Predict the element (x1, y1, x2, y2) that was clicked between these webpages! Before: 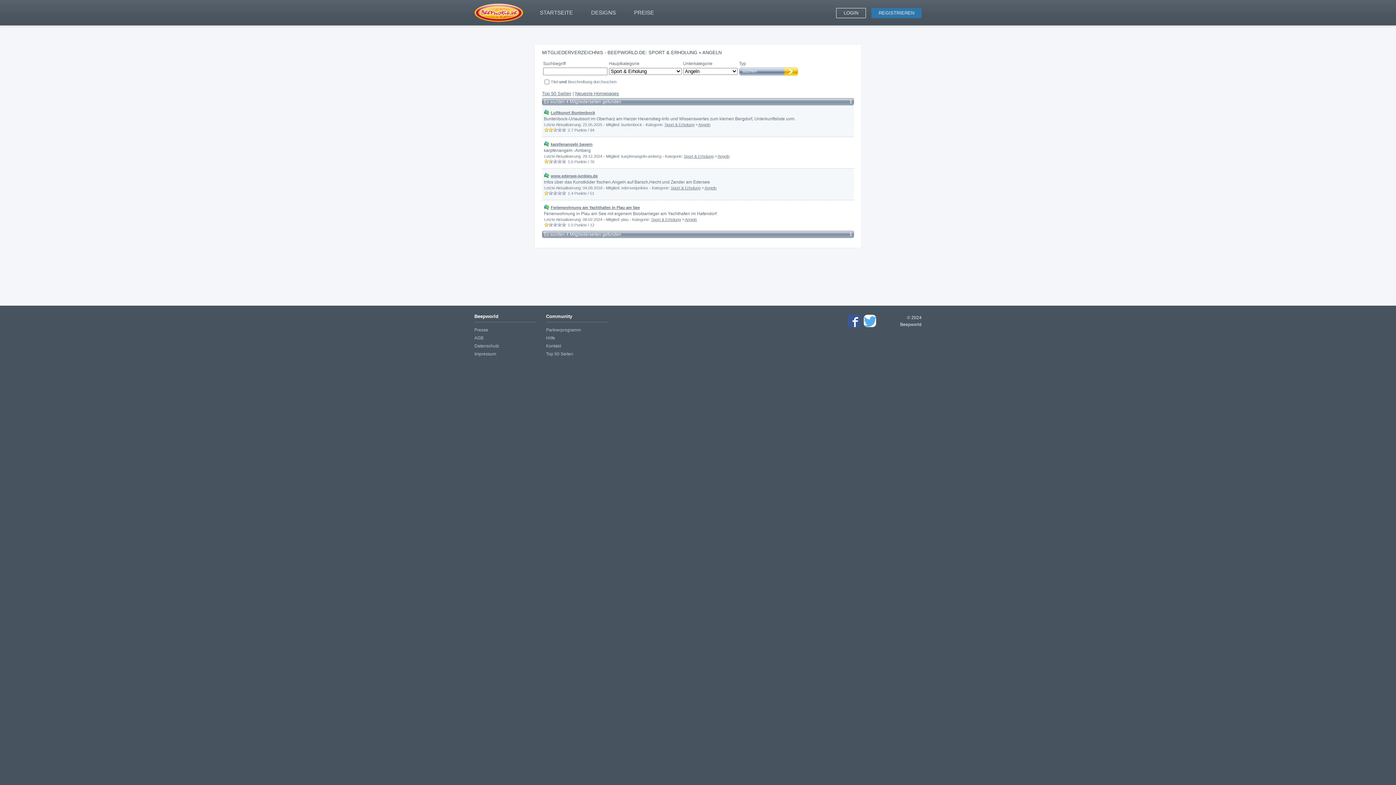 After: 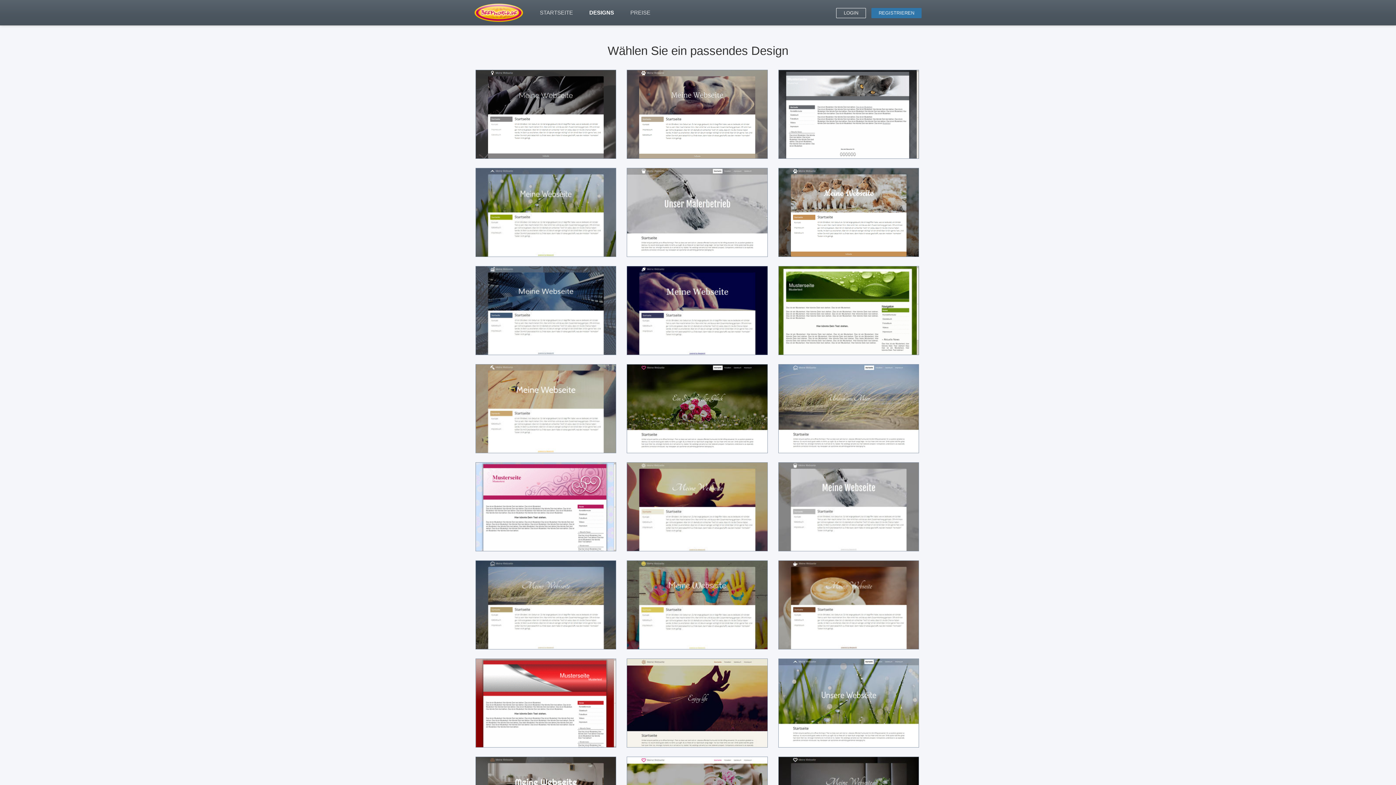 Action: bbox: (582, 0, 625, 25) label: DESIGNS